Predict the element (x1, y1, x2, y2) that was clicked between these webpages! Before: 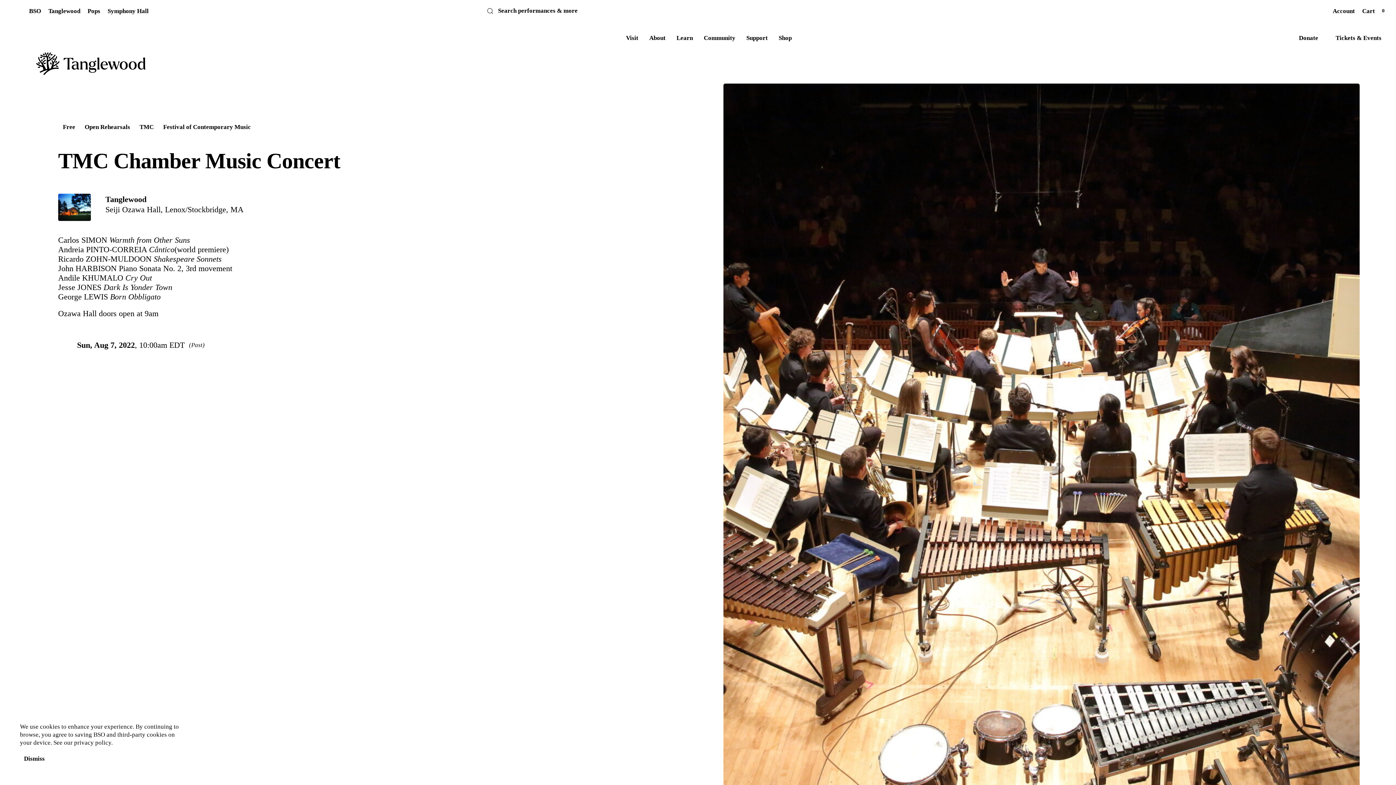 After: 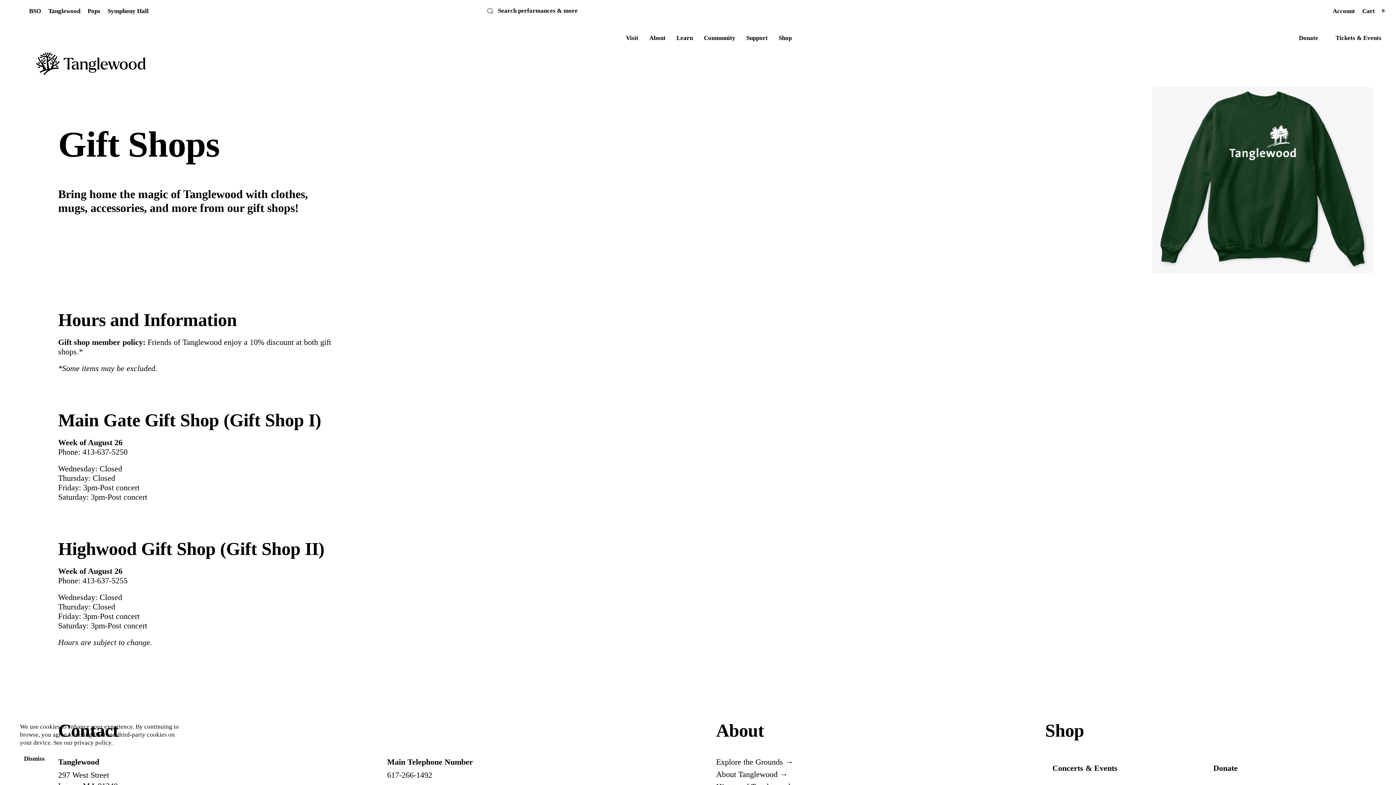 Action: label: Shop bbox: (778, 34, 792, 41)